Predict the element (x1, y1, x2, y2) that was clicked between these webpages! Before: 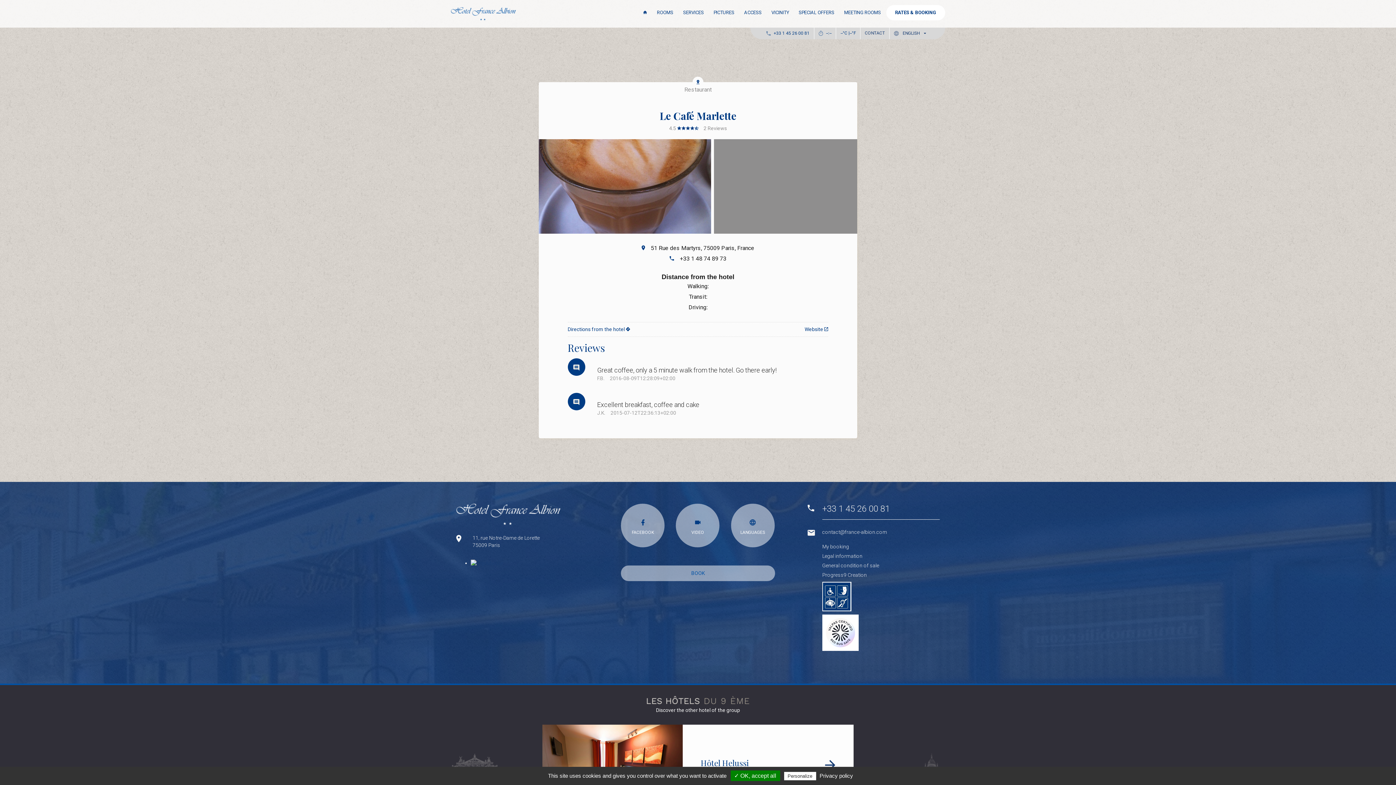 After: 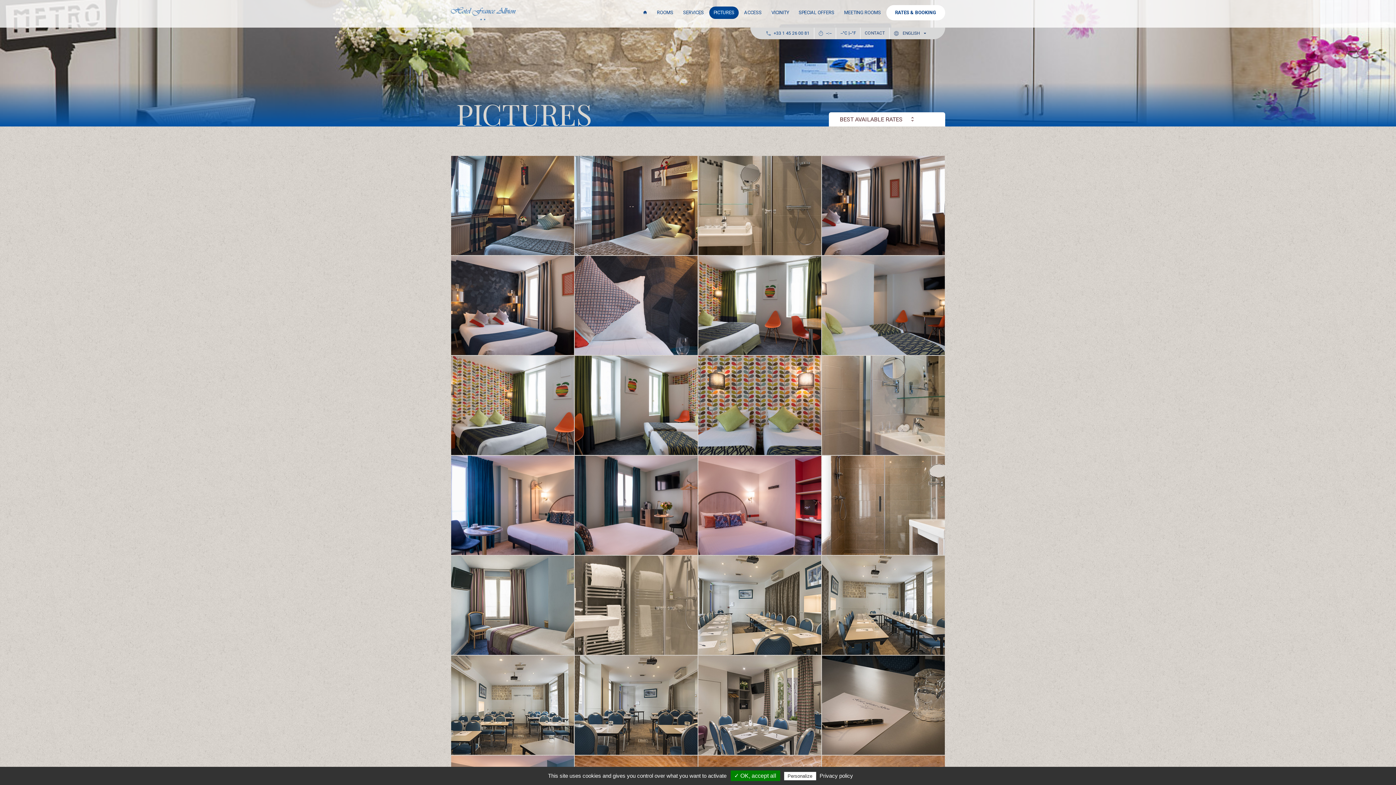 Action: bbox: (709, 6, 738, 18) label: PICTURES